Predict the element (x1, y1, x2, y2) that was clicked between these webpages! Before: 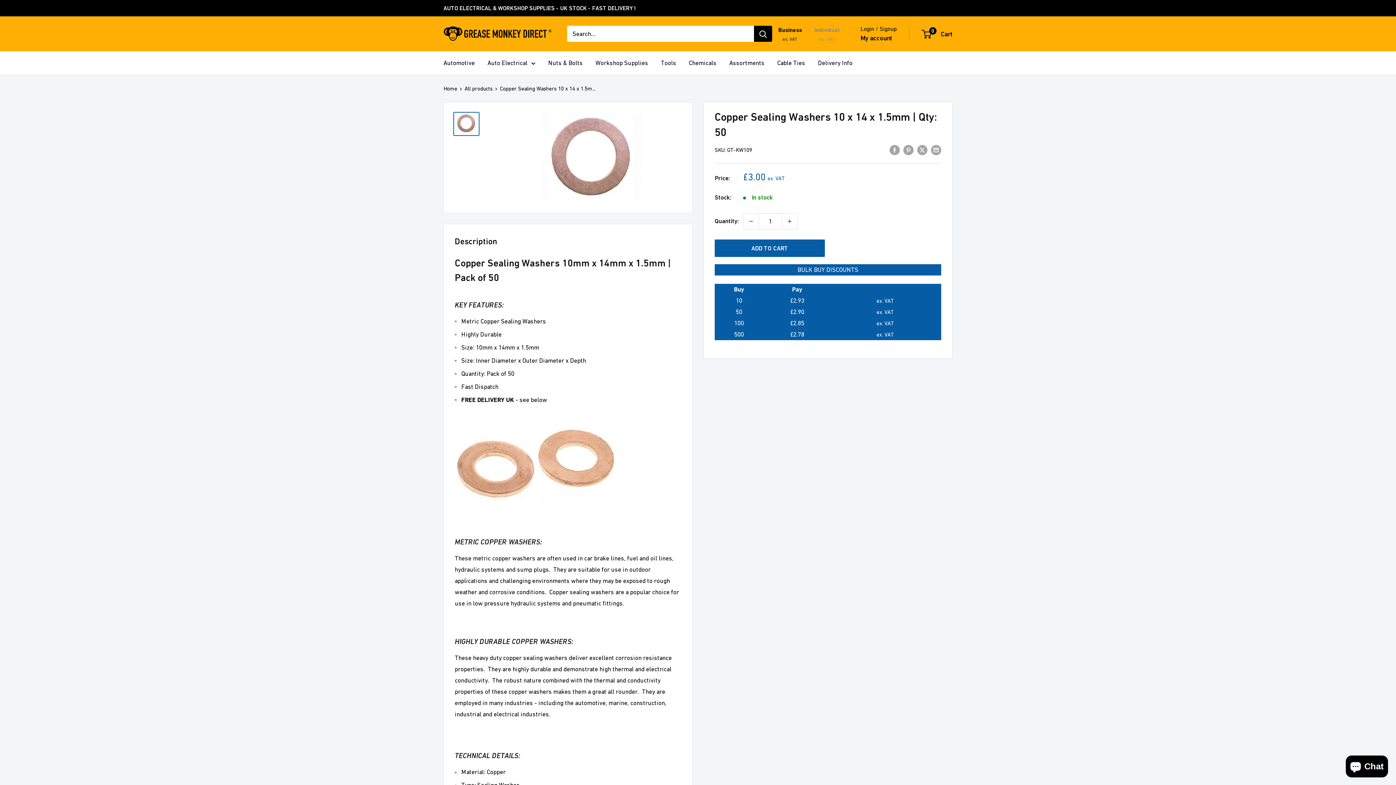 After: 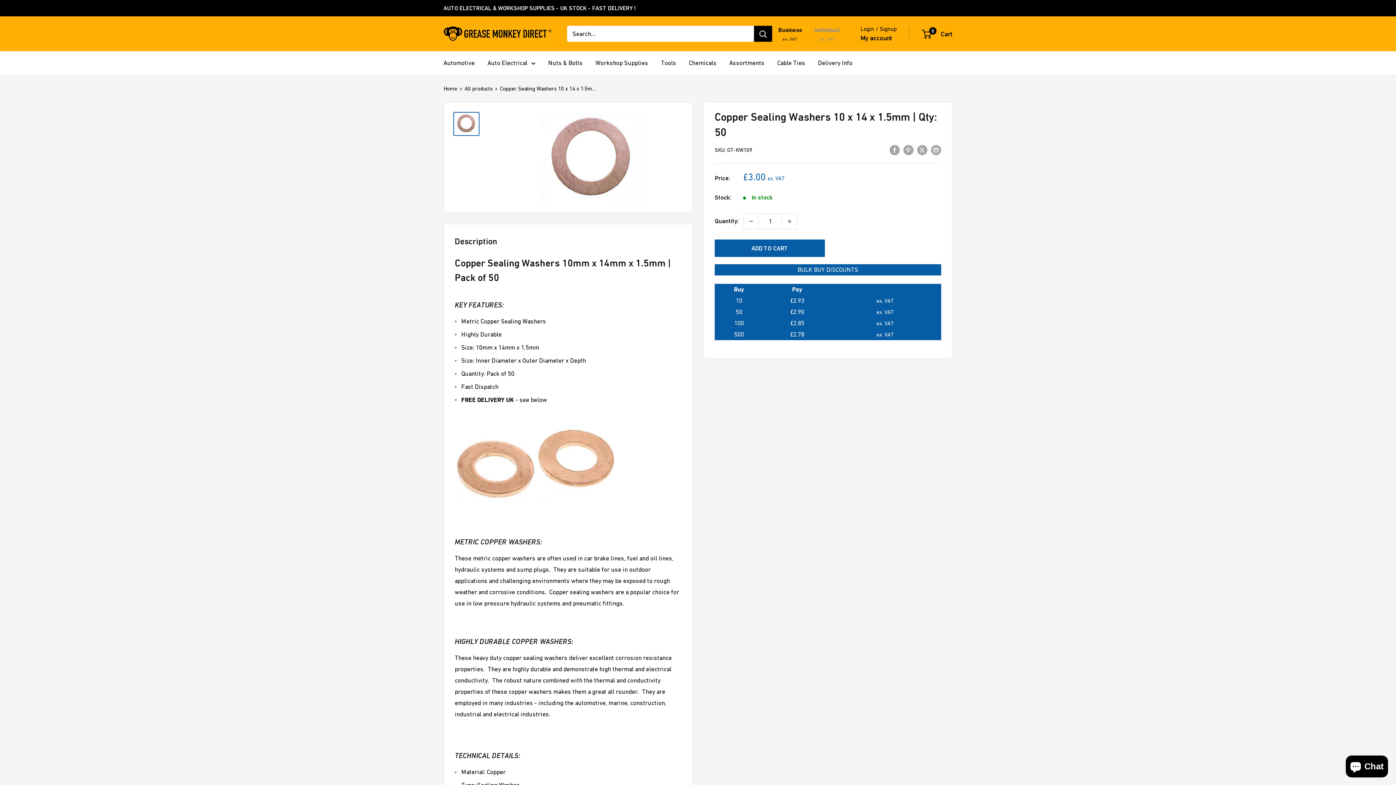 Action: bbox: (778, 24, 802, 43) label: Business

ex. VAT